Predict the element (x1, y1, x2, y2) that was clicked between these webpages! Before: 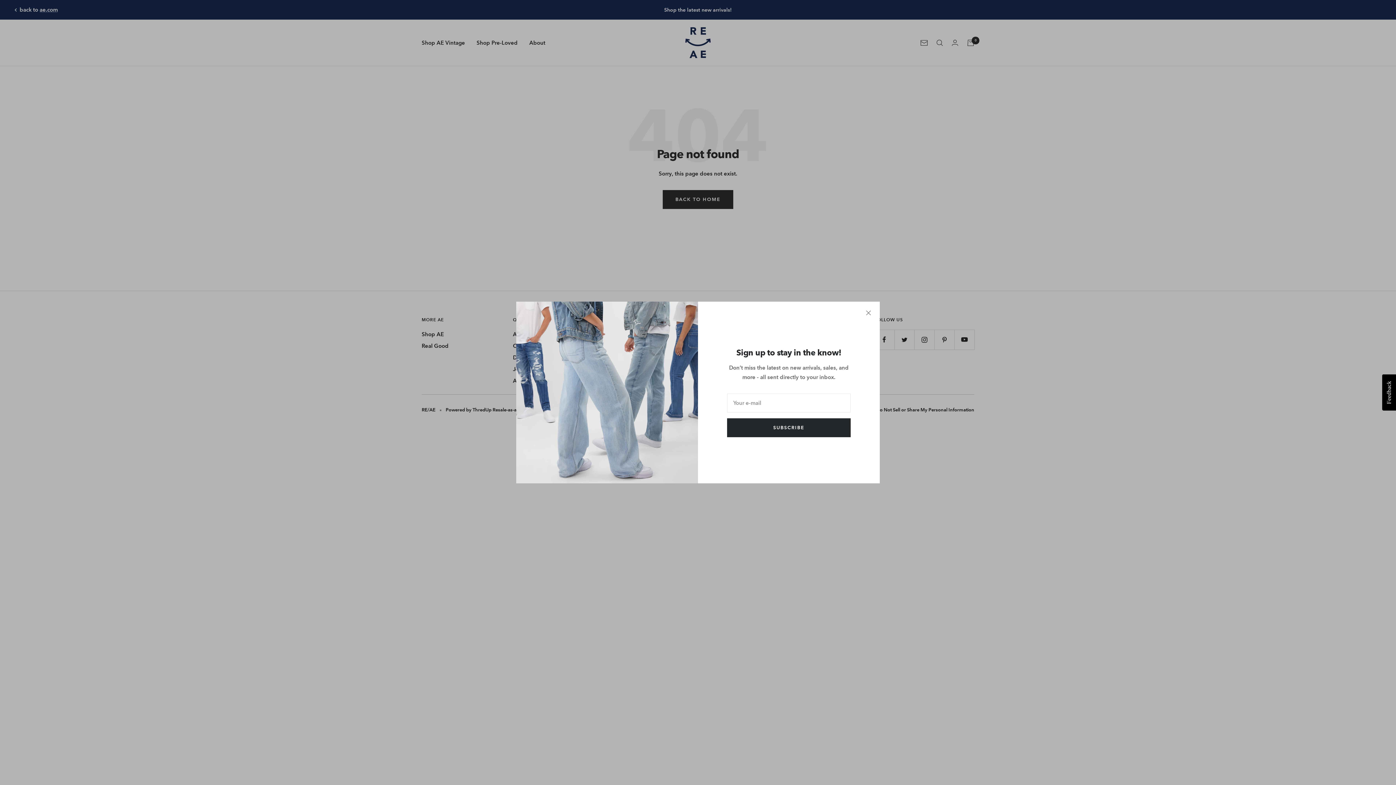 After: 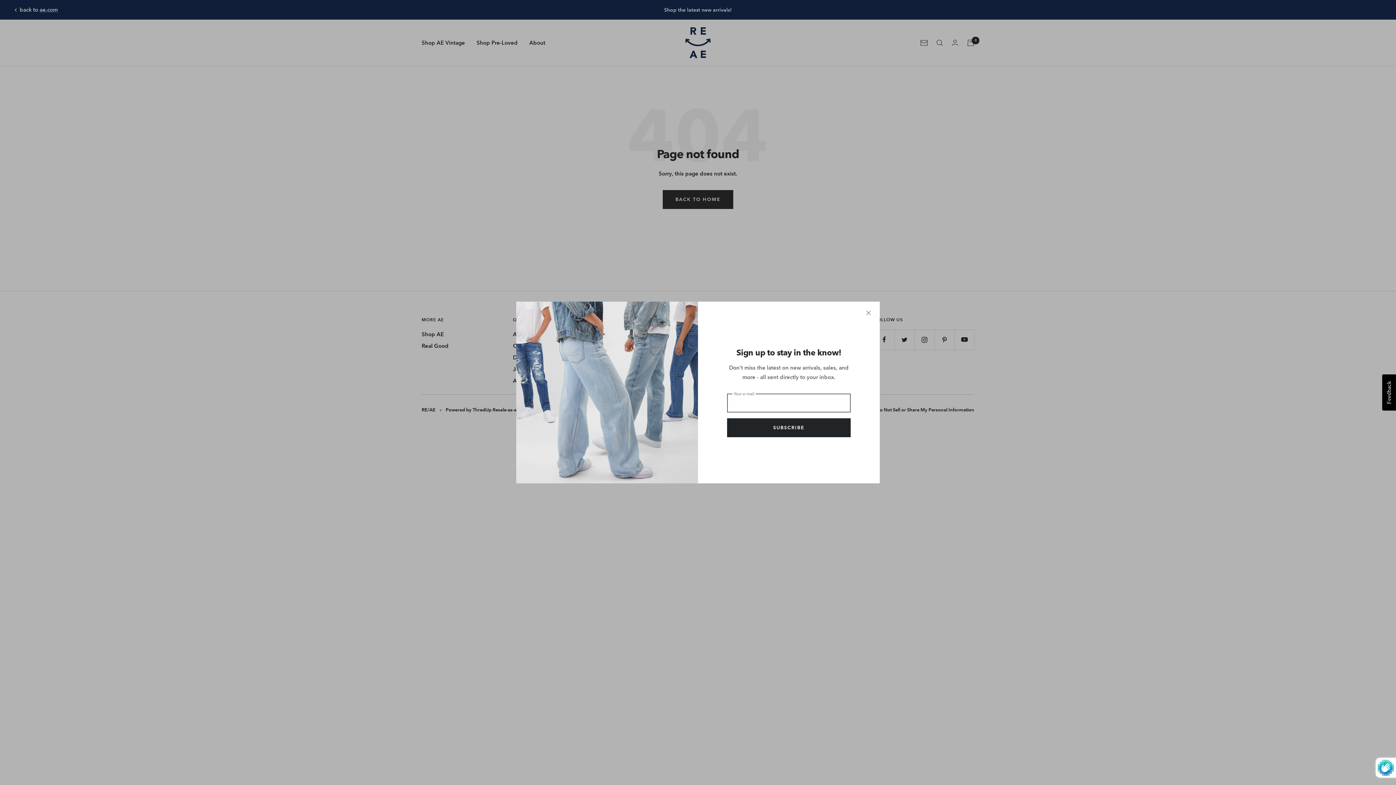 Action: label: SUBSCRIBE bbox: (727, 418, 850, 437)